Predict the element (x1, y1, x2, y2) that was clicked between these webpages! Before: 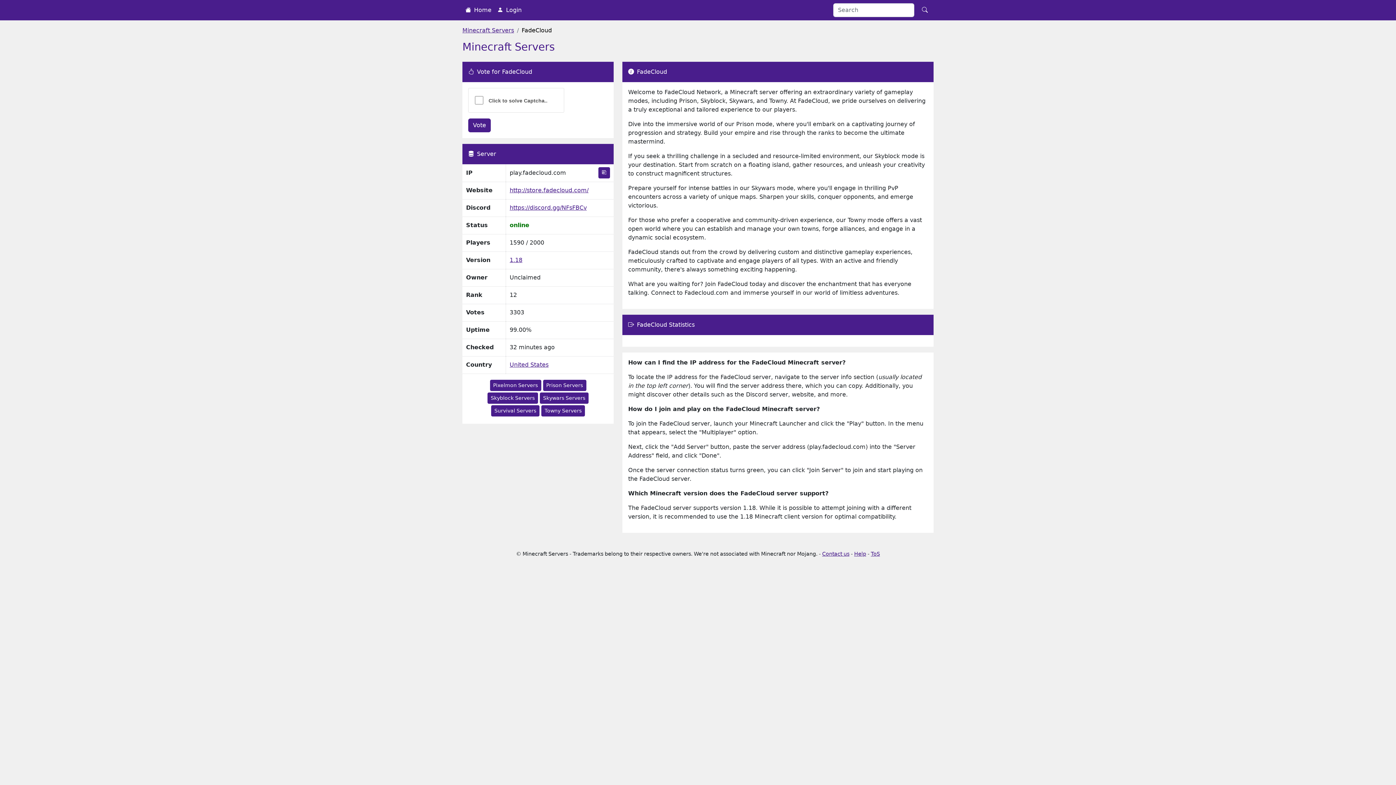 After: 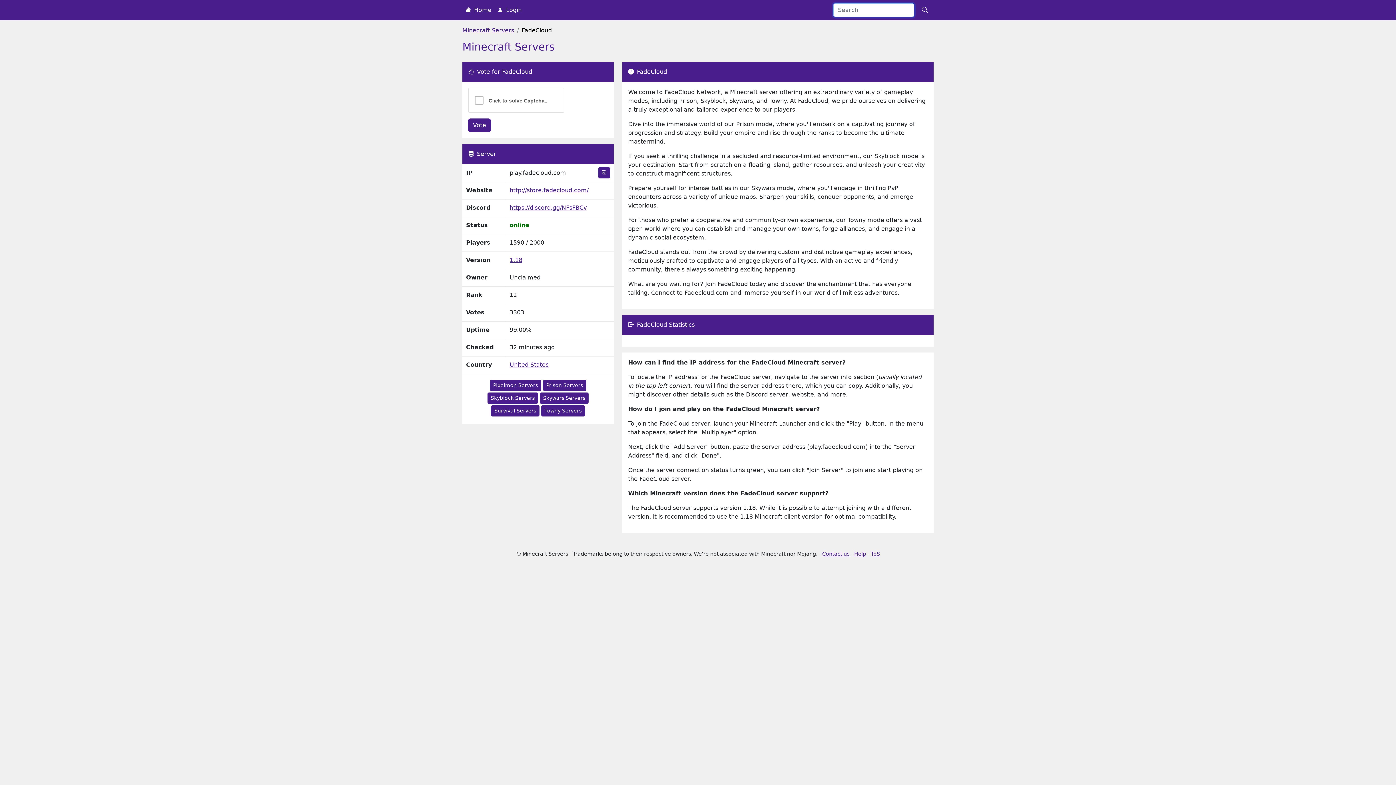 Action: bbox: (917, 3, 933, 17)